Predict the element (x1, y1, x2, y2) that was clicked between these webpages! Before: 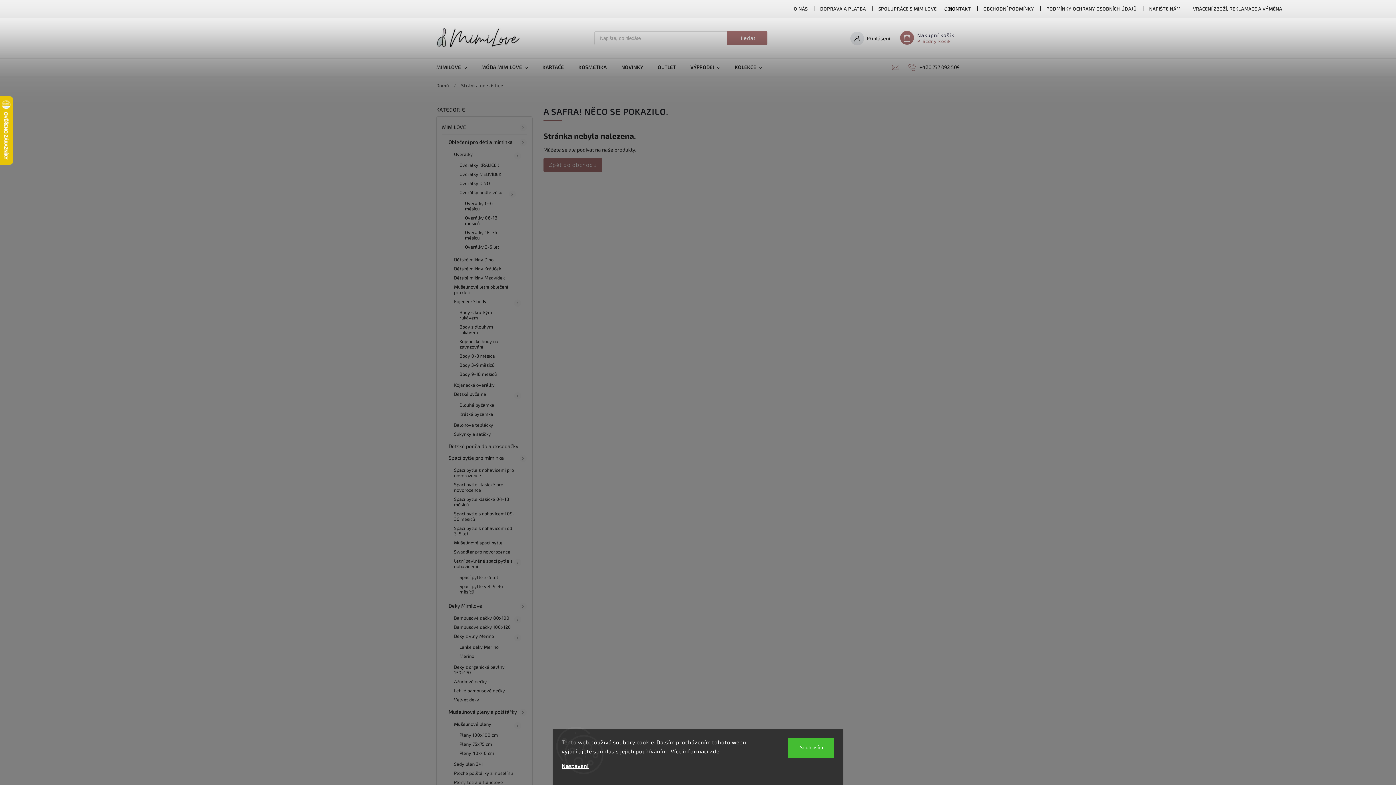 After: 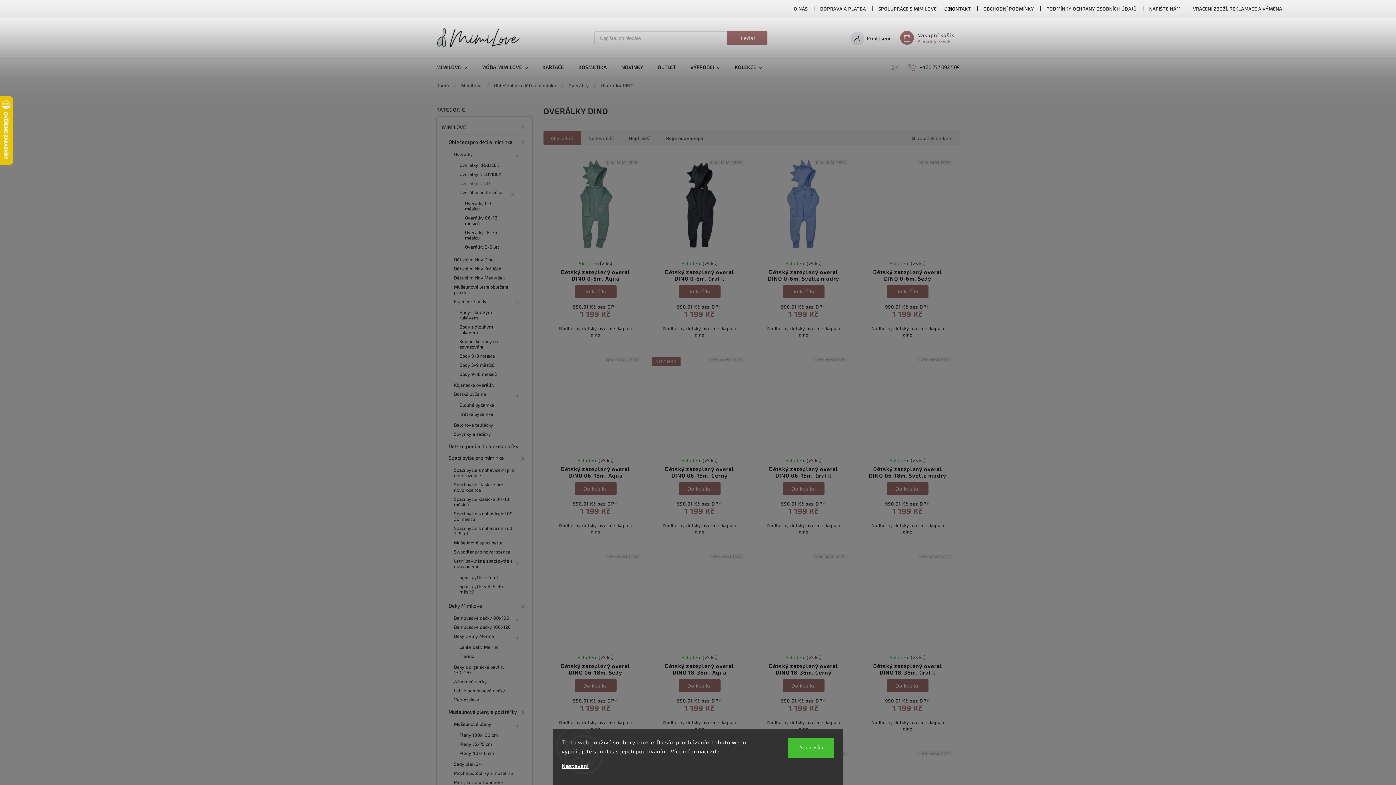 Action: bbox: (453, 178, 516, 188) label: Overálky DINO